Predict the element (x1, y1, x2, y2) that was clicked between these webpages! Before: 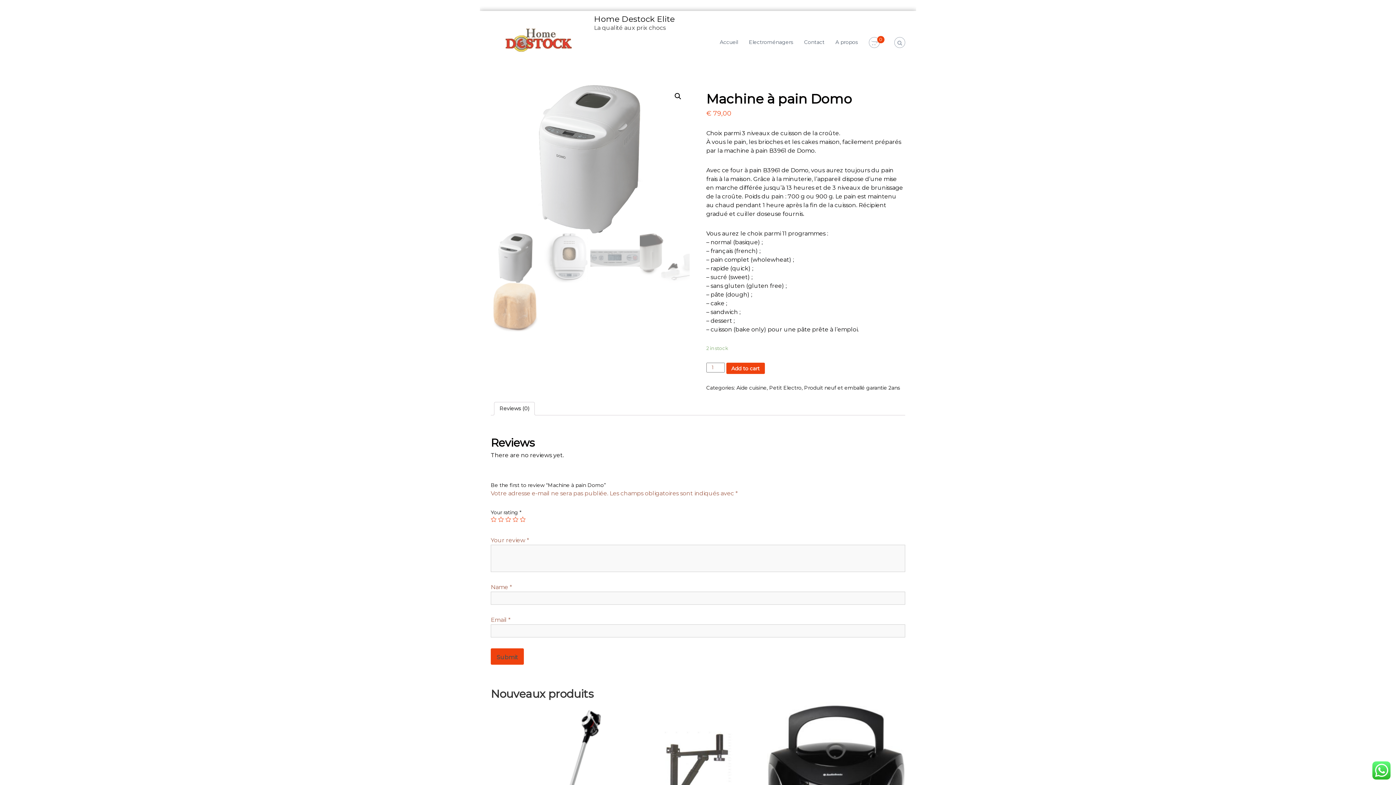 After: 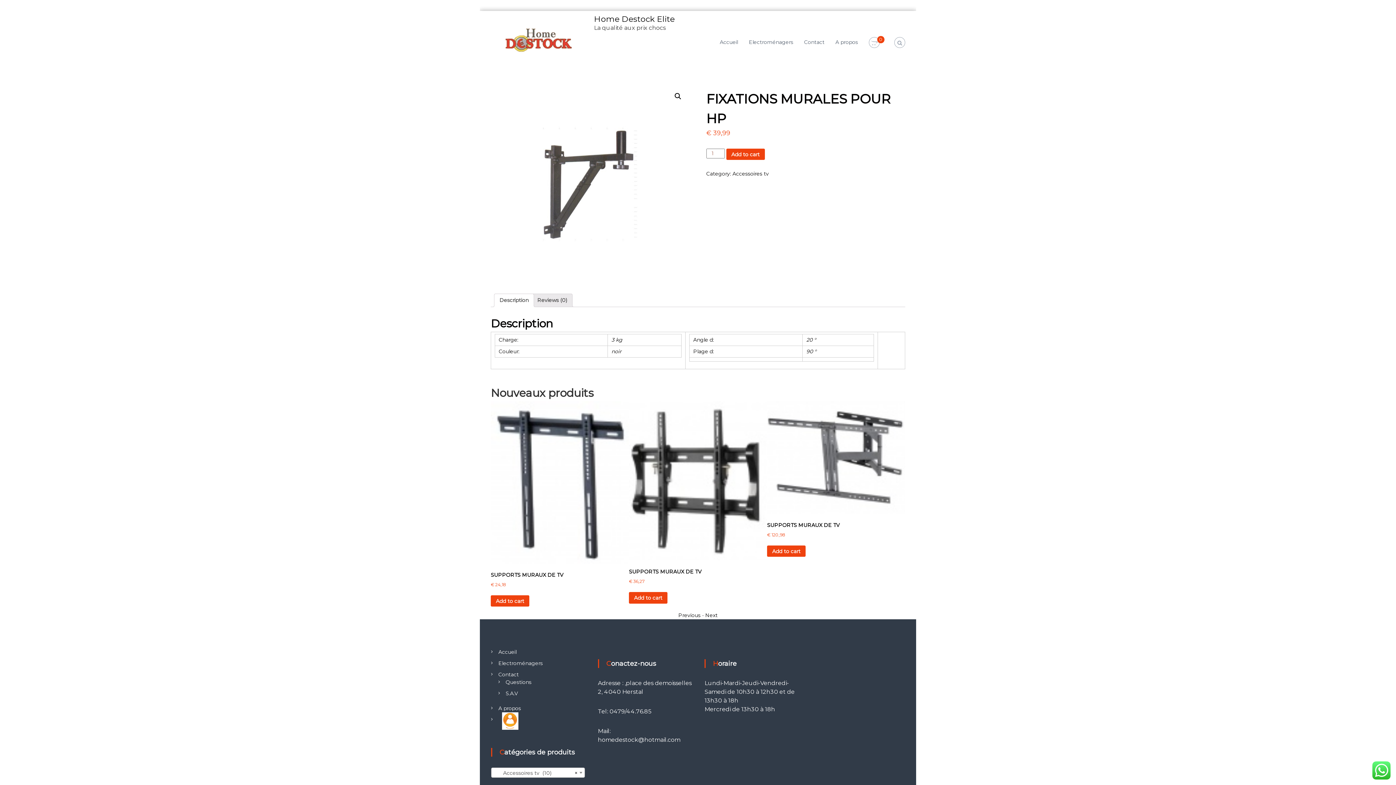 Action: bbox: (767, 702, 905, 865) label: FIXATIONS MURALES POUR HP
€ 39,99